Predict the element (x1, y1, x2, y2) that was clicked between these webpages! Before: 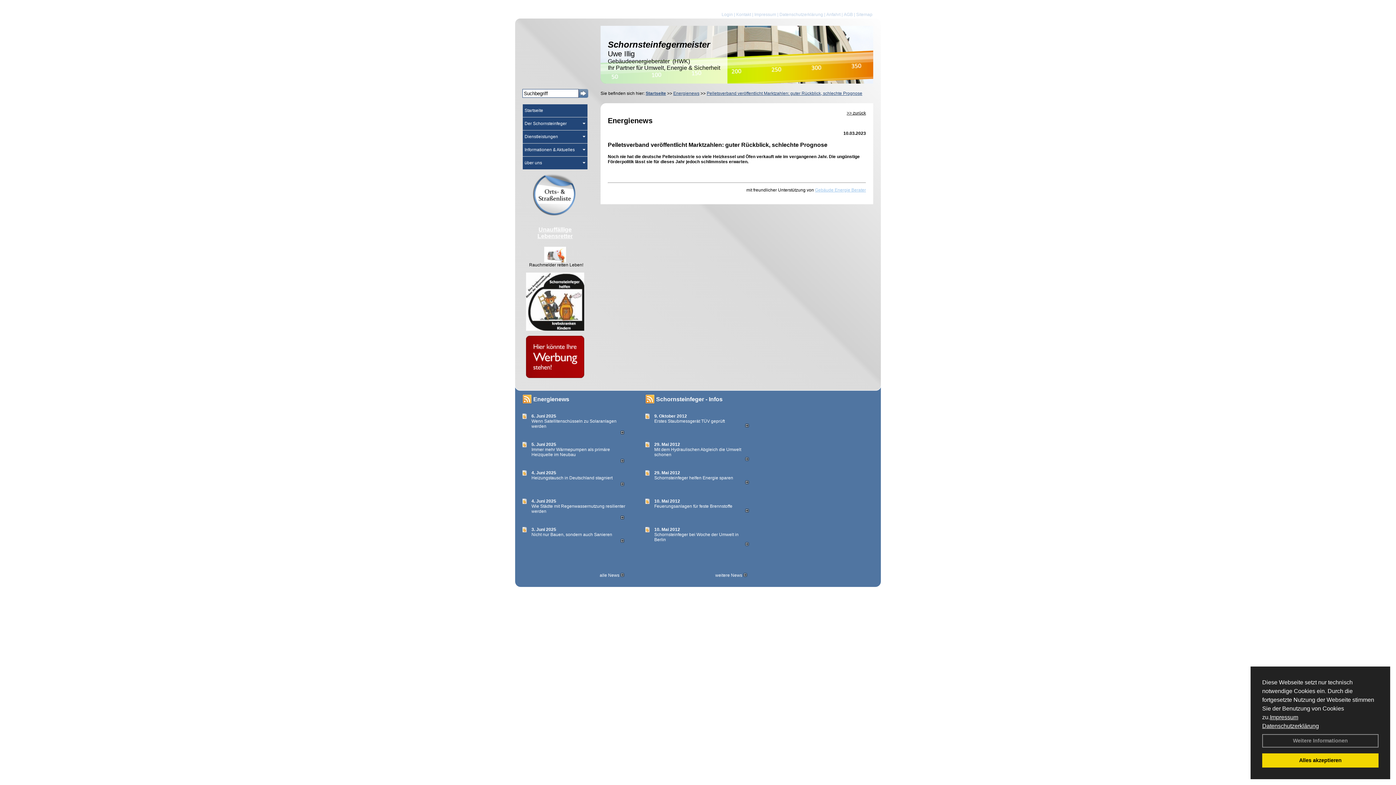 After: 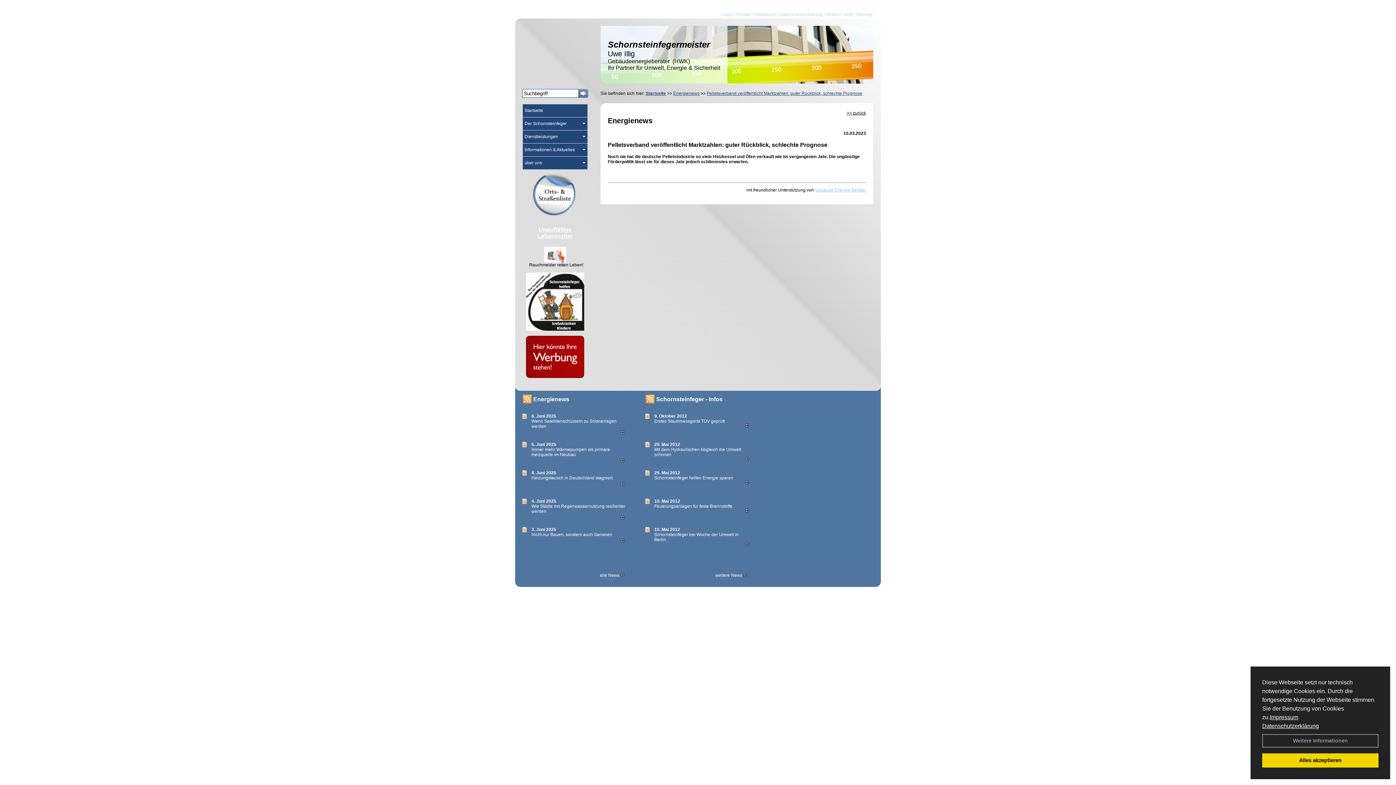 Action: bbox: (620, 515, 624, 520)